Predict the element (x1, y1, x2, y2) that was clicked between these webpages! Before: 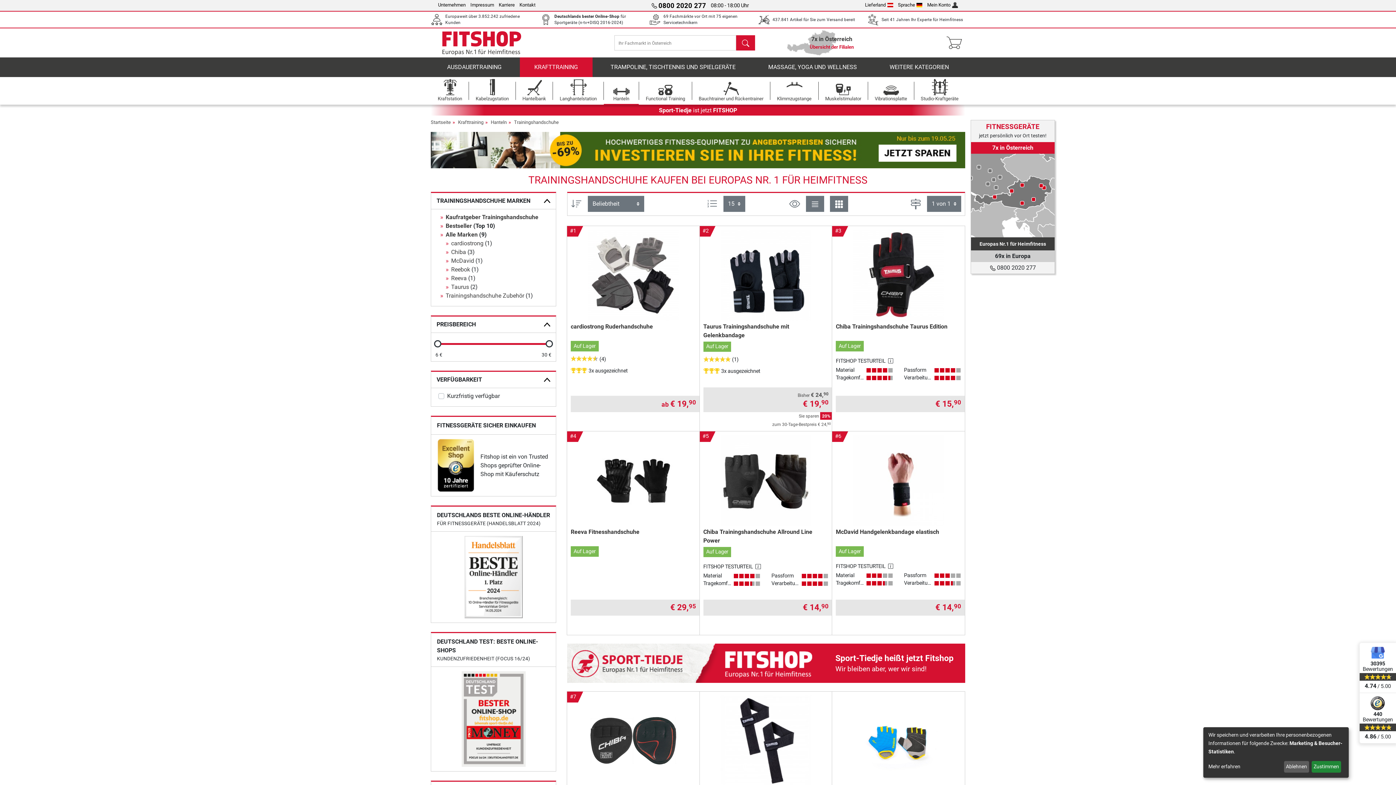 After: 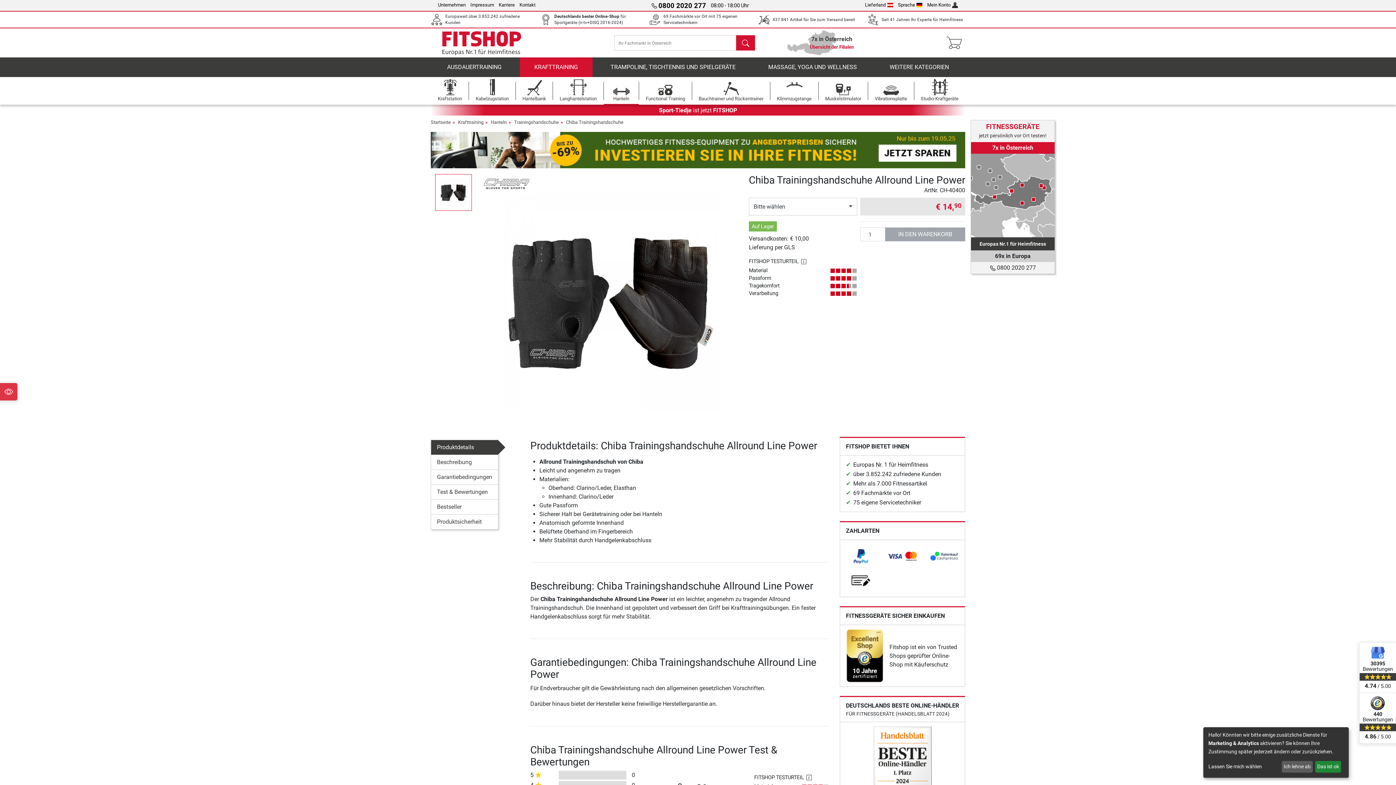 Action: bbox: (703, 435, 828, 526)